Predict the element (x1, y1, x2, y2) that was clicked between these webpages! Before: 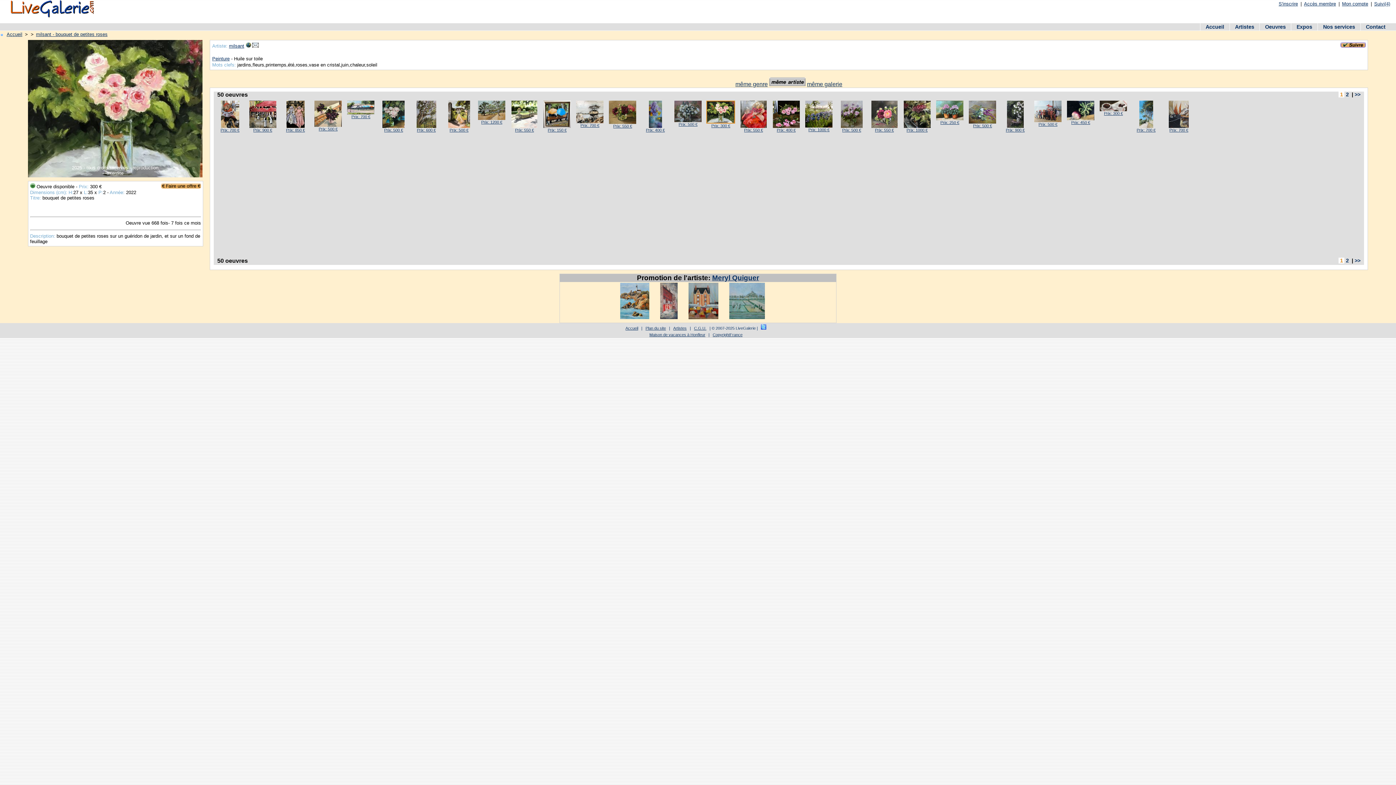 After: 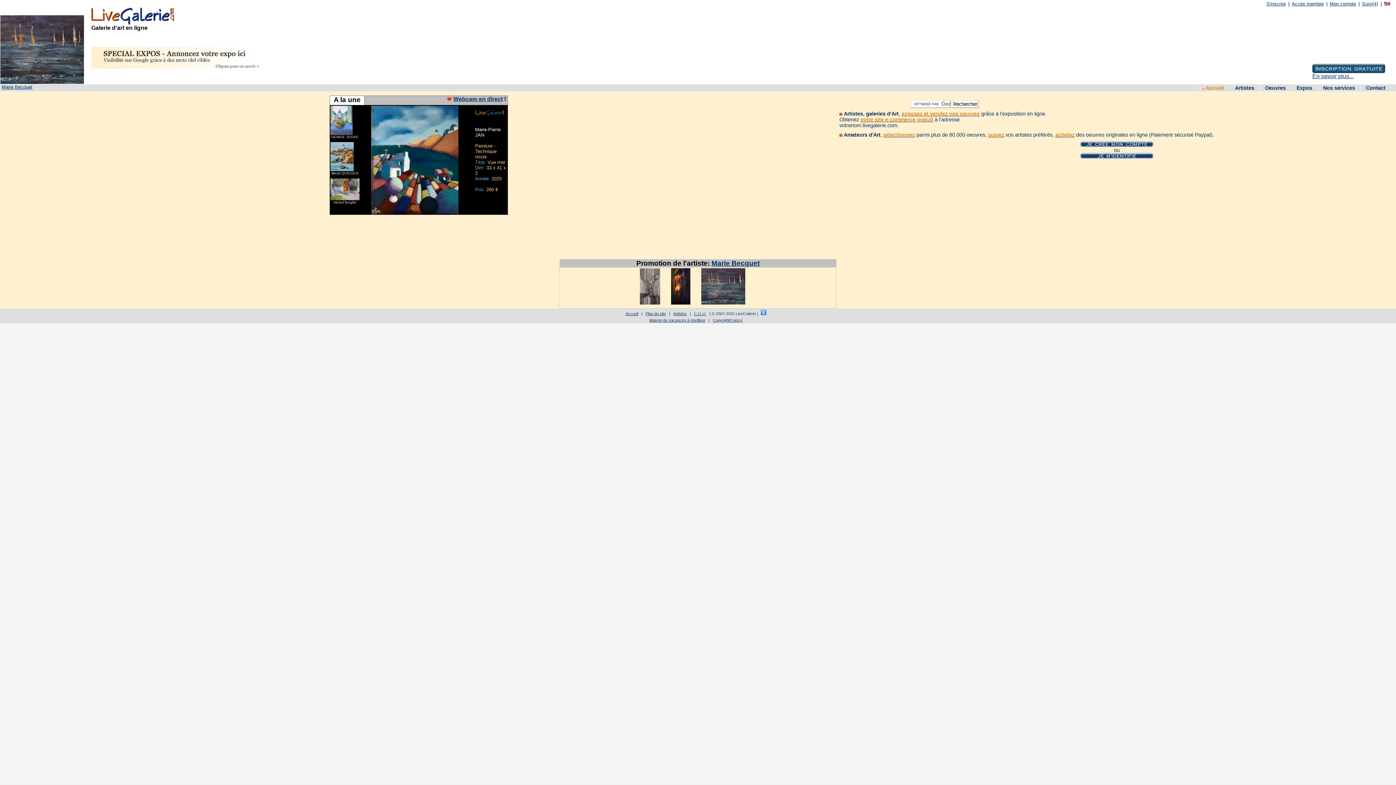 Action: label: Accueil bbox: (1200, 23, 1229, 30)